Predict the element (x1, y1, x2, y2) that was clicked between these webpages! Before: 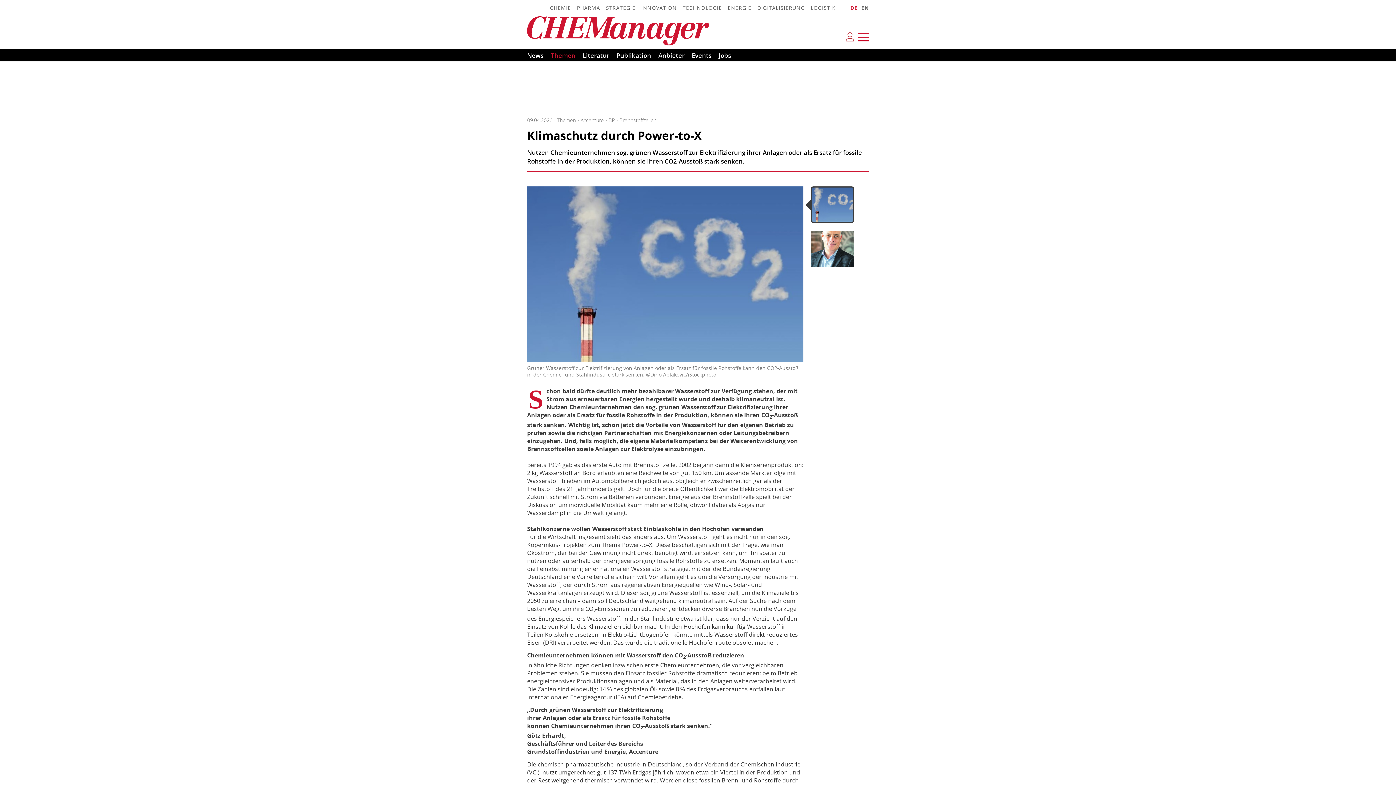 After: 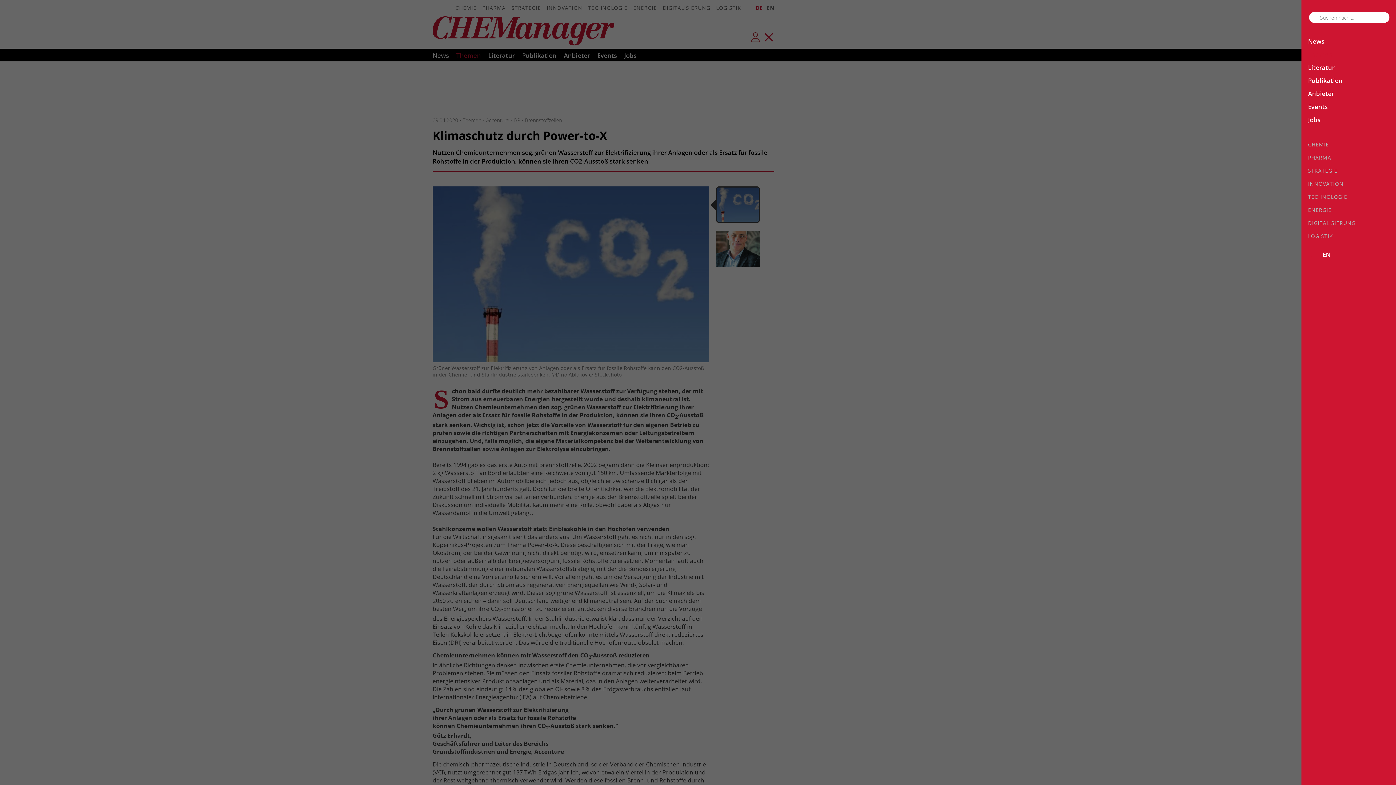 Action: bbox: (858, 31, 869, 42)